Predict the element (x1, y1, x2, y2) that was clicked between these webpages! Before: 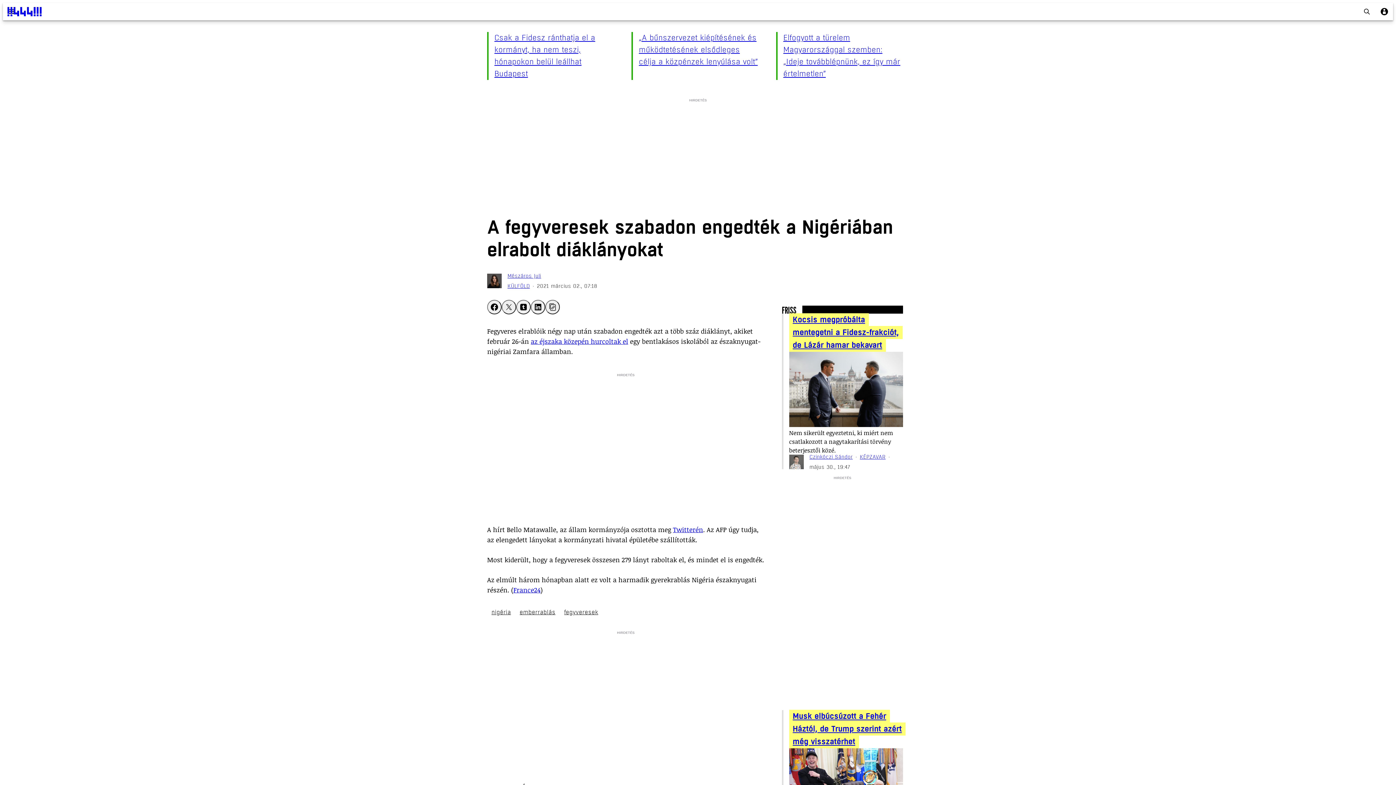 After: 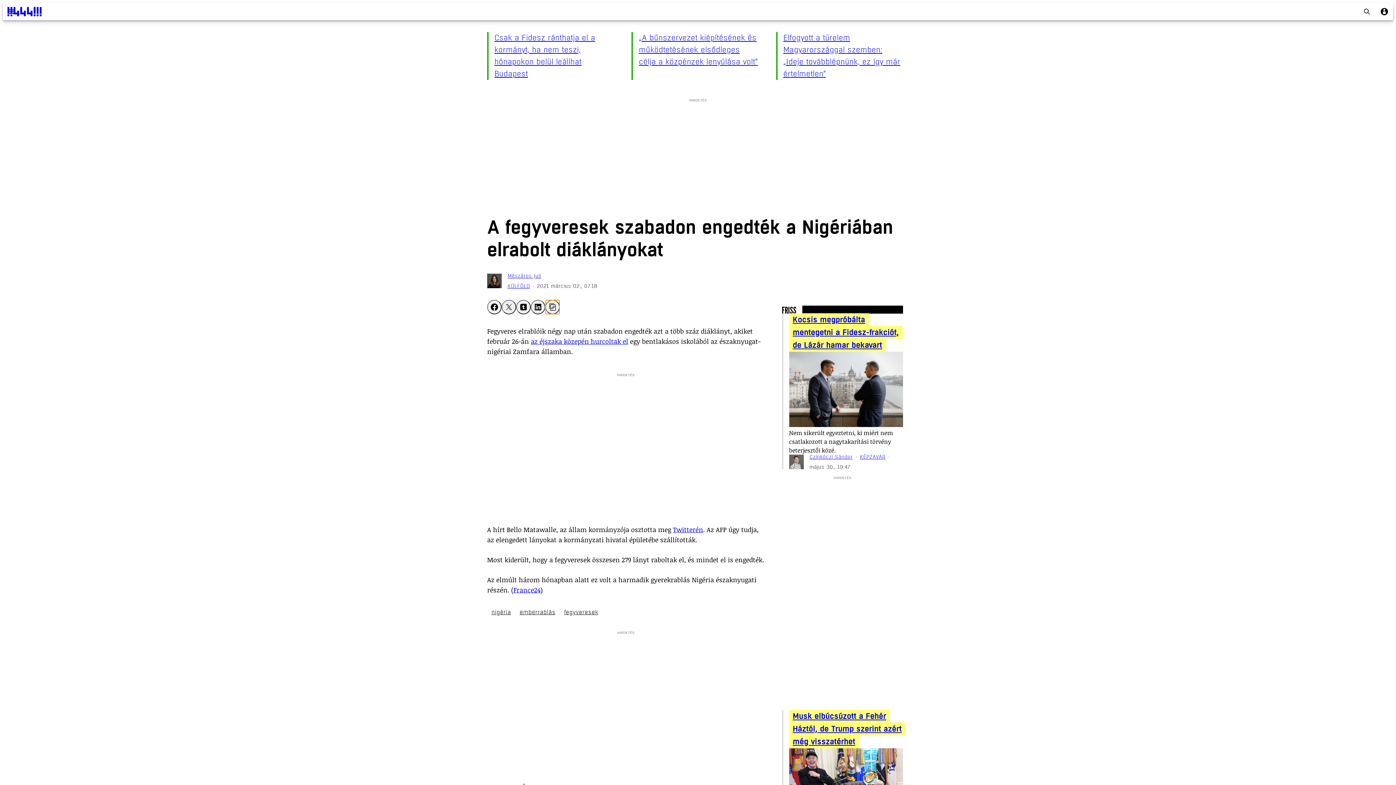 Action: label: link_copy bbox: (545, 300, 560, 314)